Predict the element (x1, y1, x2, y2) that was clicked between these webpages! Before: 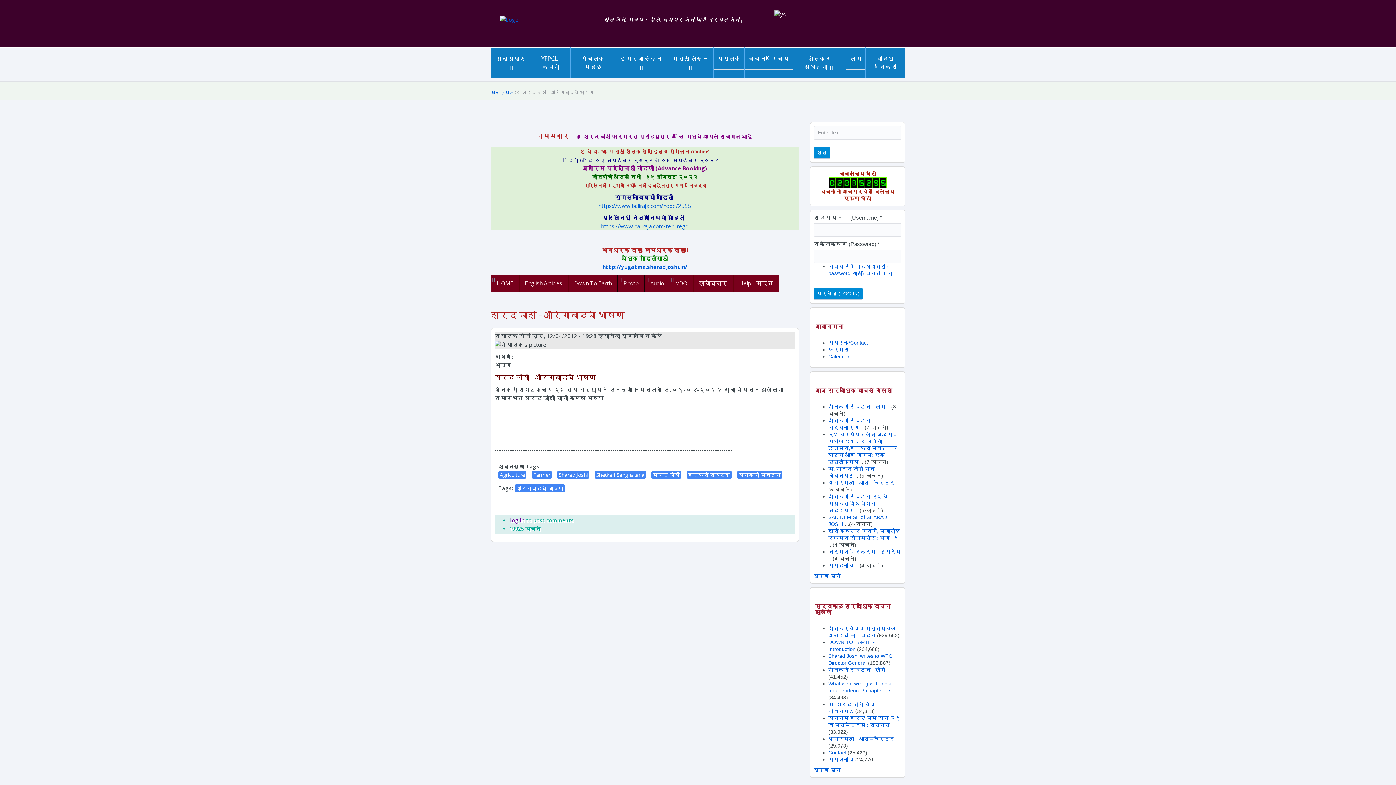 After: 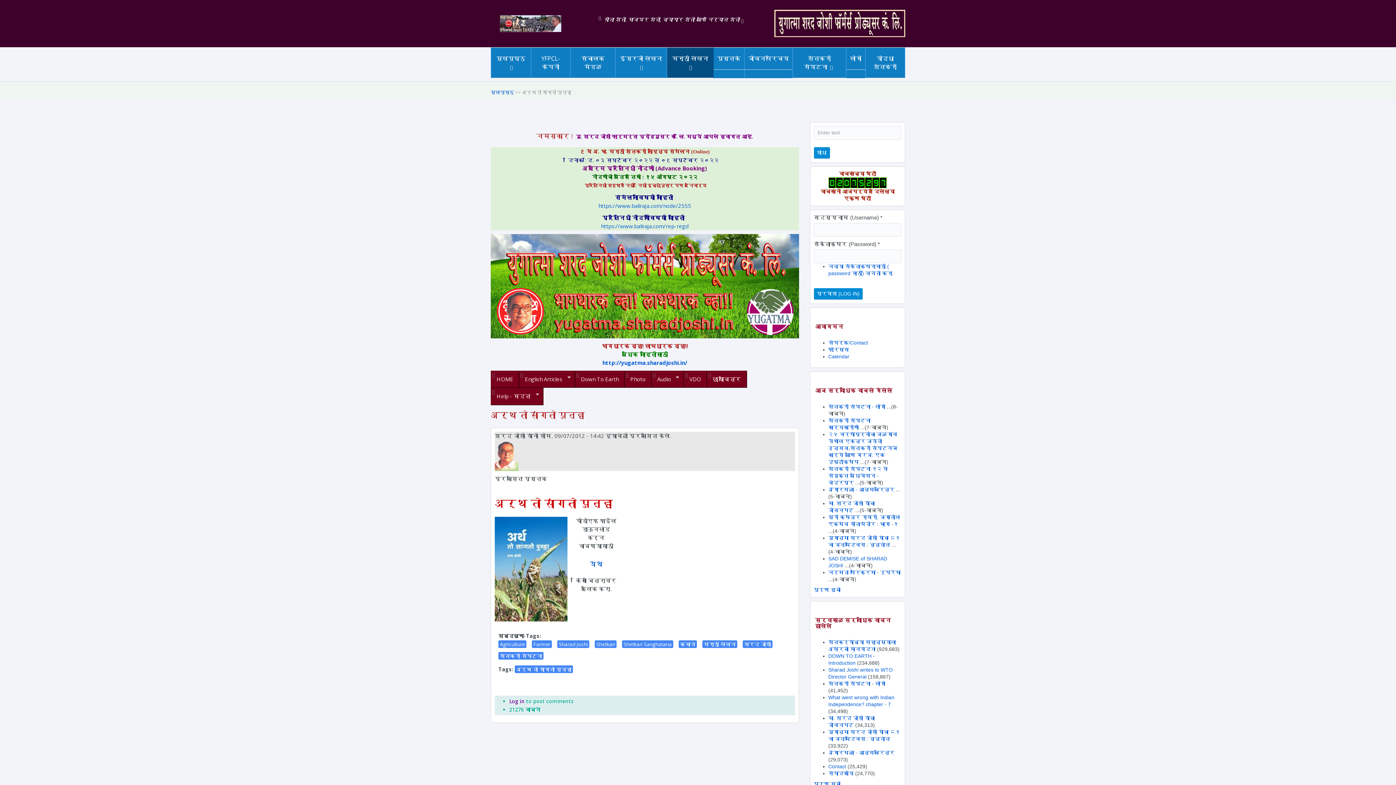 Action: bbox: (674, 72, 723, 73) label: अर्थ तो सांगतो पुन्हा